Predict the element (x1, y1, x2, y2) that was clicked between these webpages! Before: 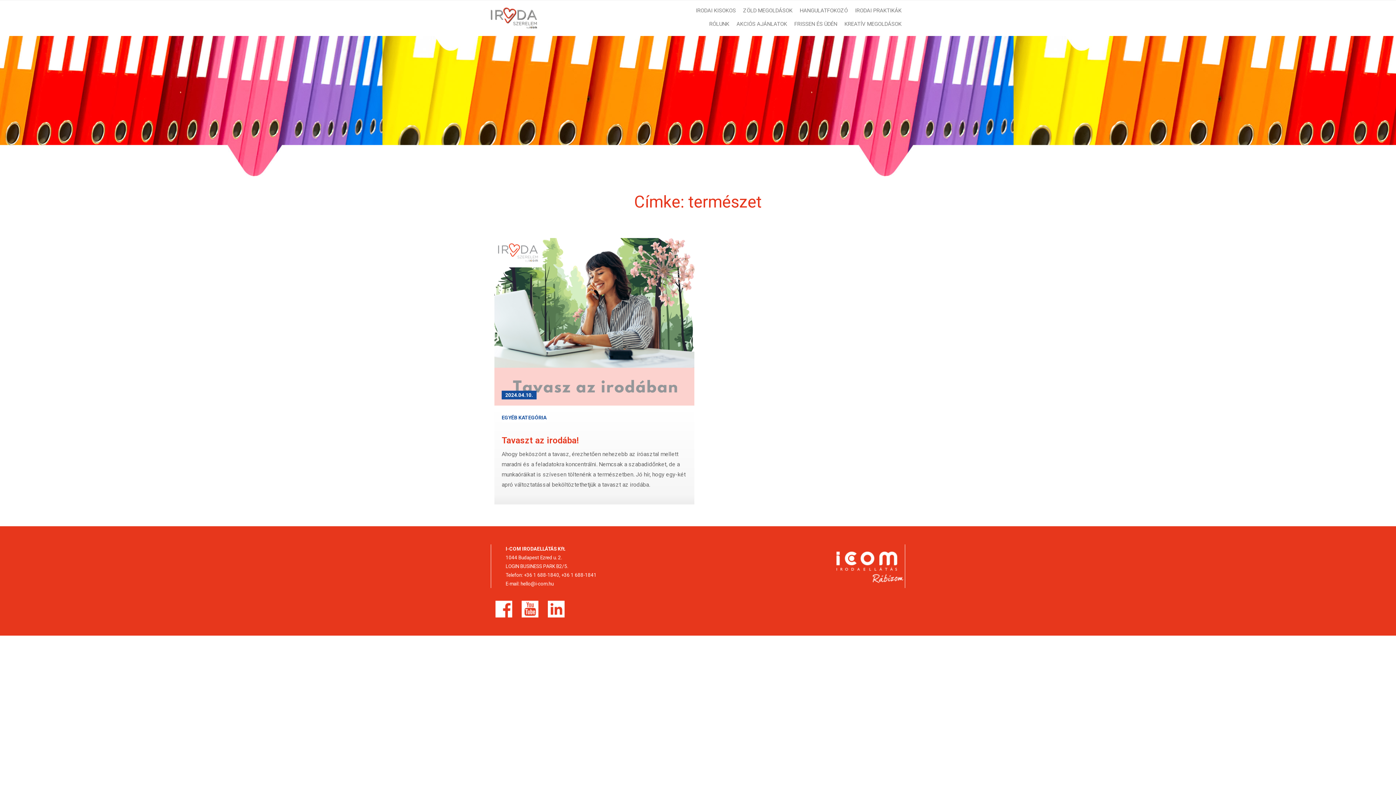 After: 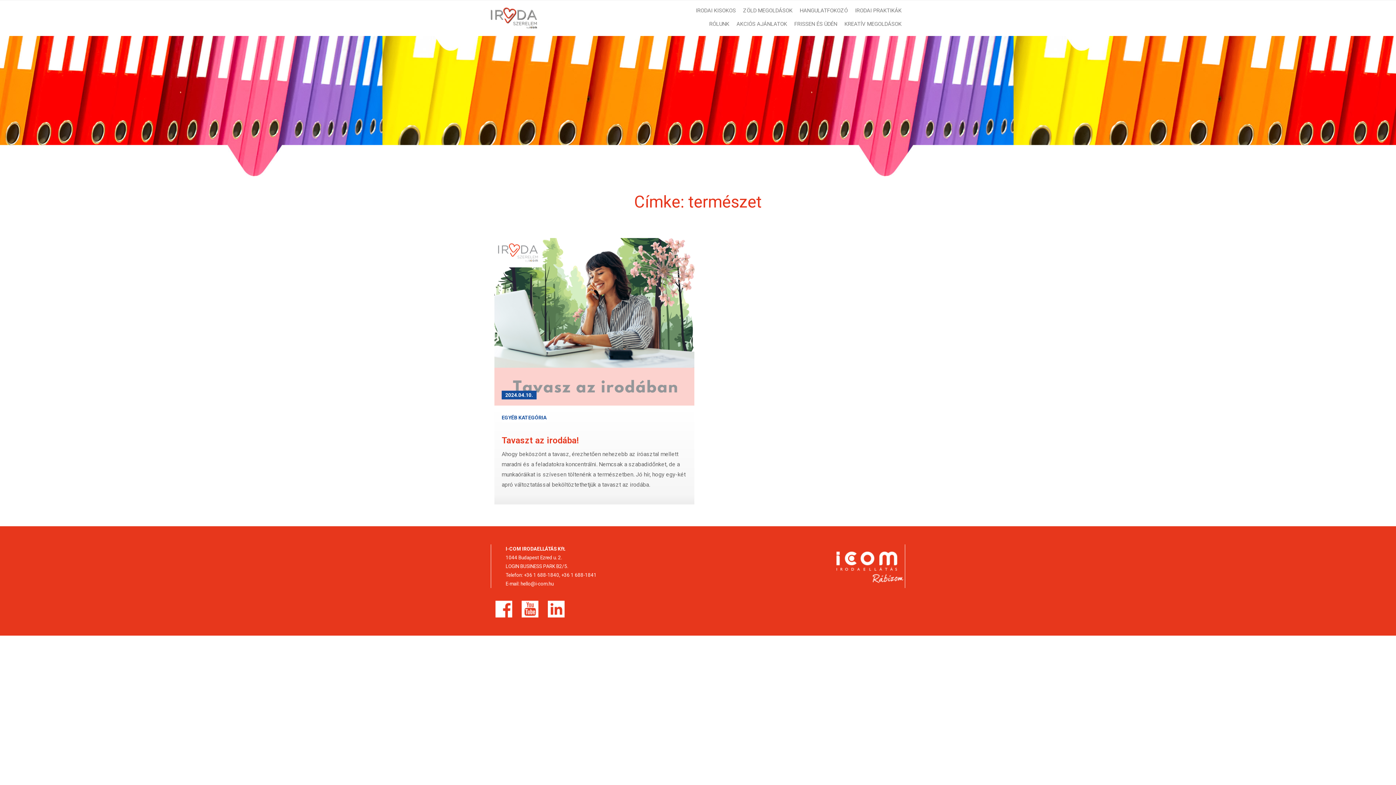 Action: label:   bbox: (495, 601, 512, 617)